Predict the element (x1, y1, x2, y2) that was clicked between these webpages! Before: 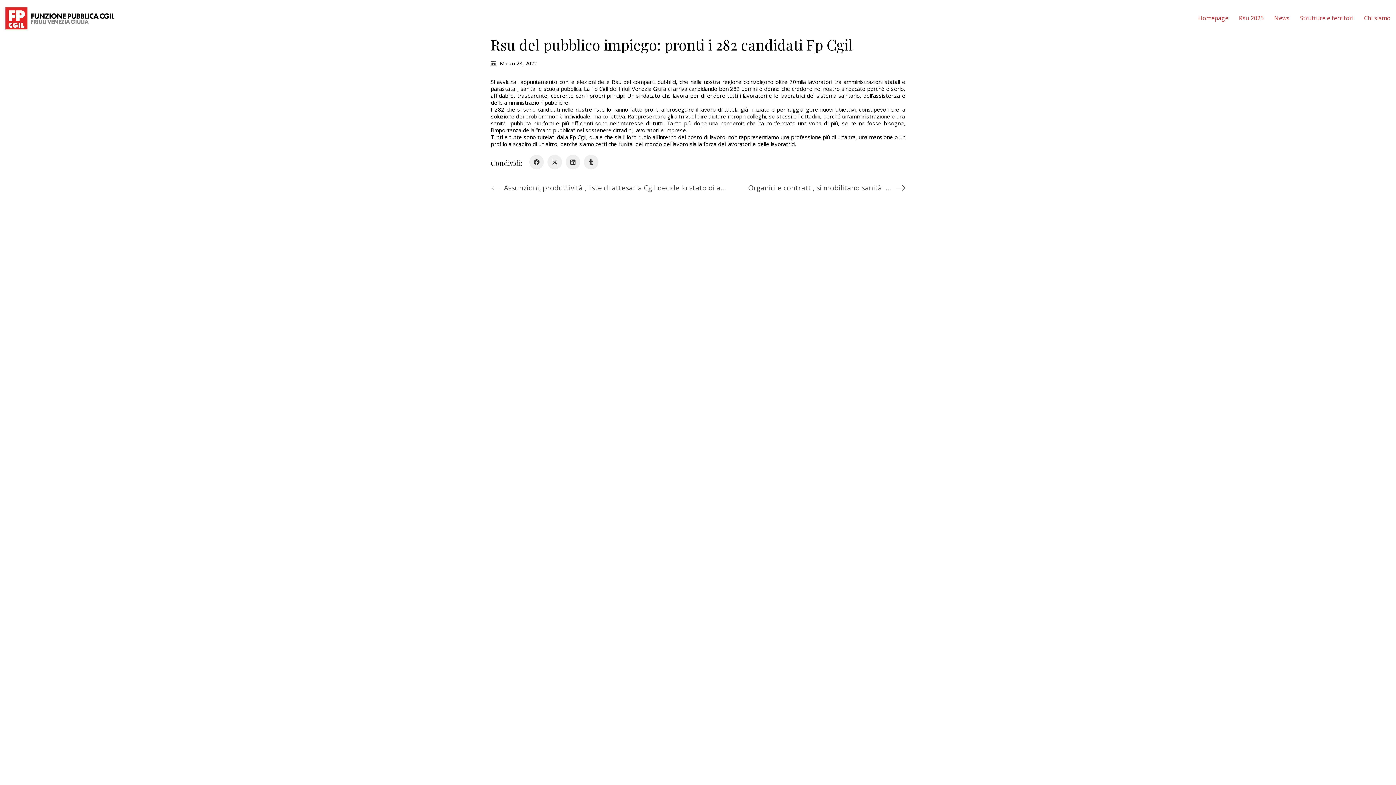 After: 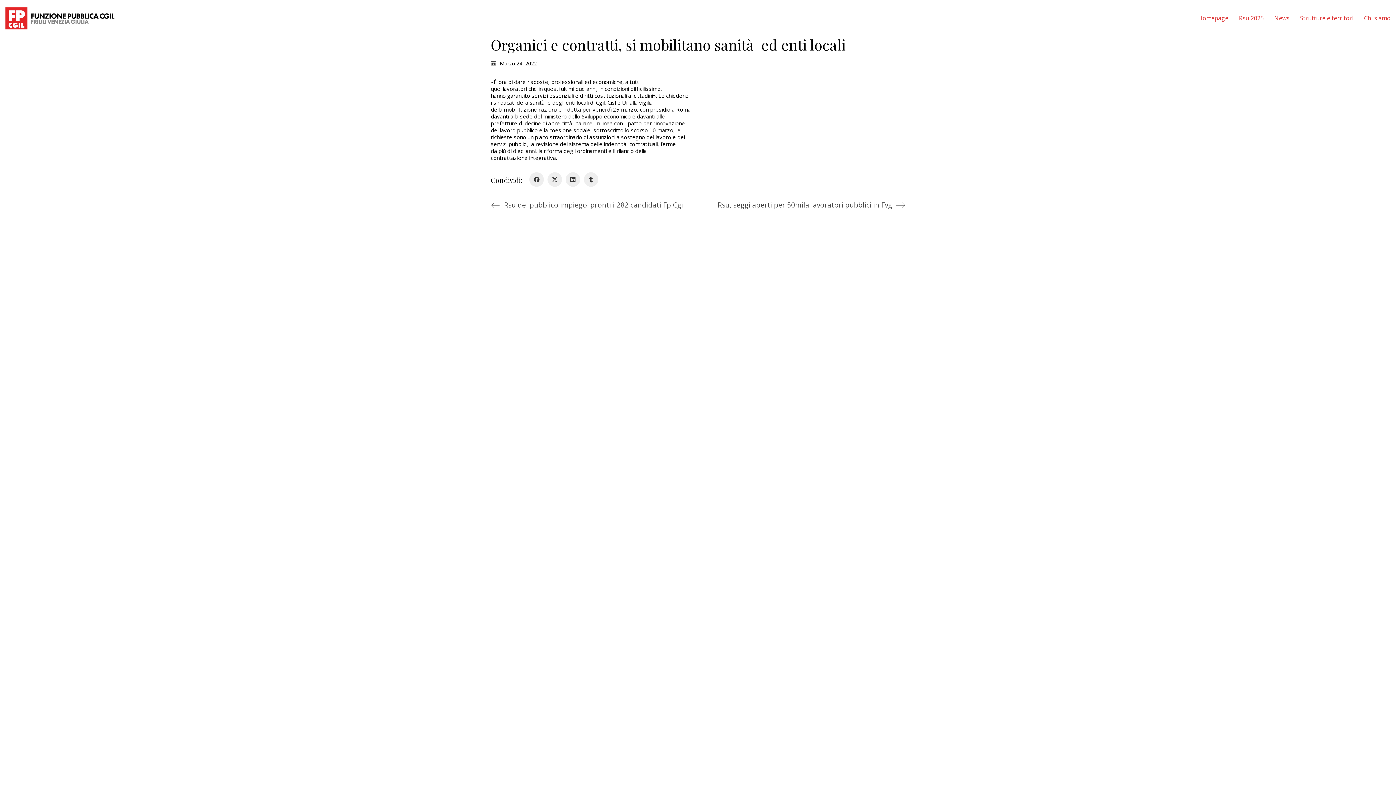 Action: label: Organici e contratti, si mobilitano sanità  ed enti locali bbox: (748, 181, 905, 194)